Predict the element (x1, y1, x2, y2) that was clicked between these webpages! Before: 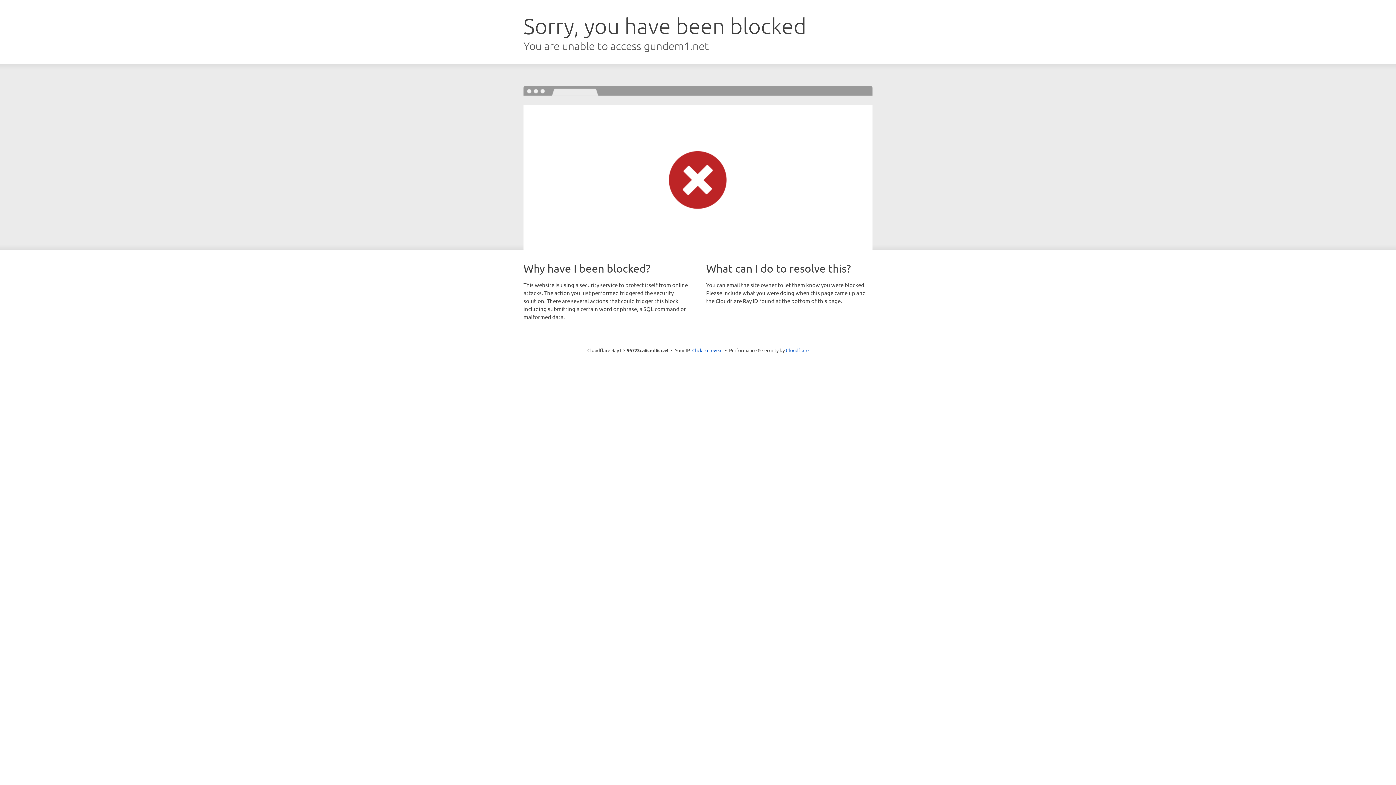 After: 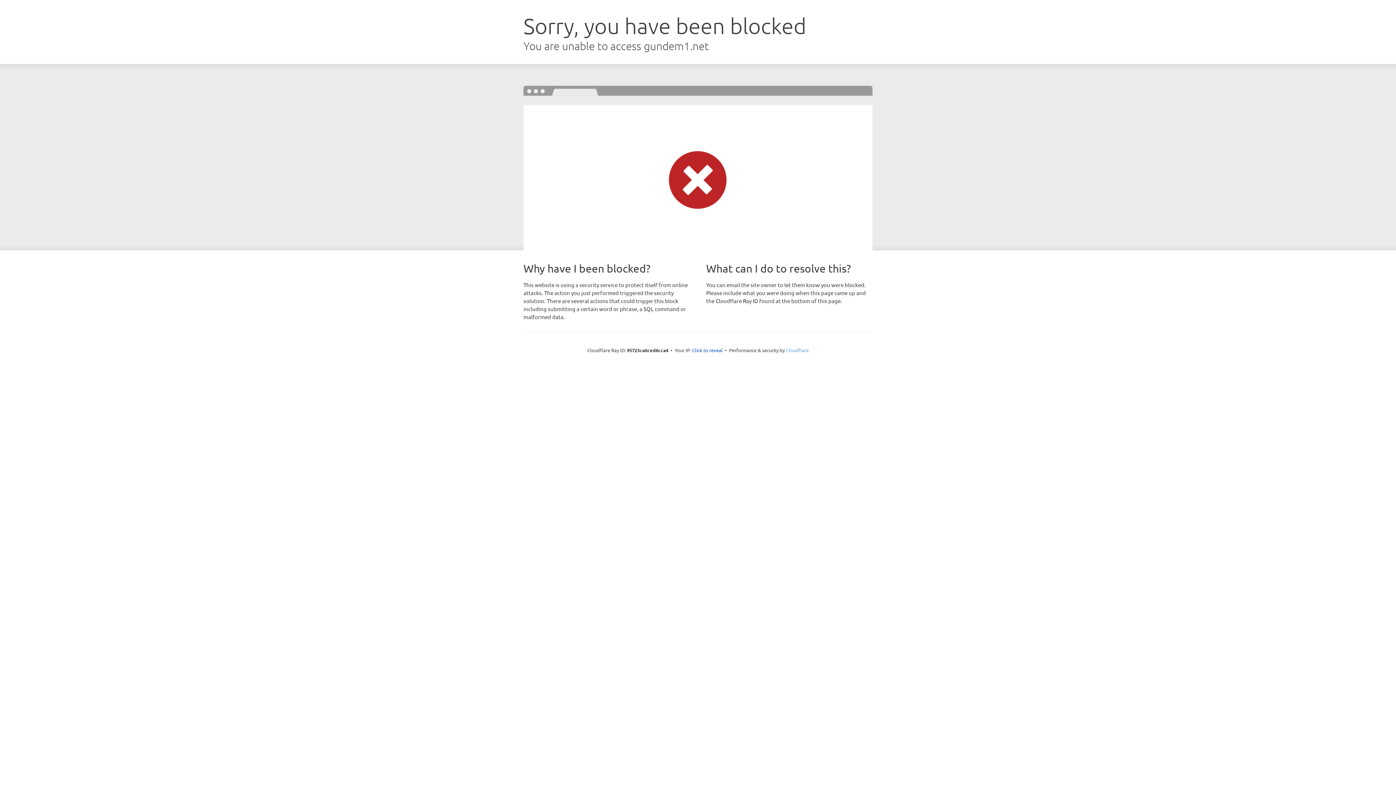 Action: label: Cloudflare bbox: (786, 347, 808, 353)